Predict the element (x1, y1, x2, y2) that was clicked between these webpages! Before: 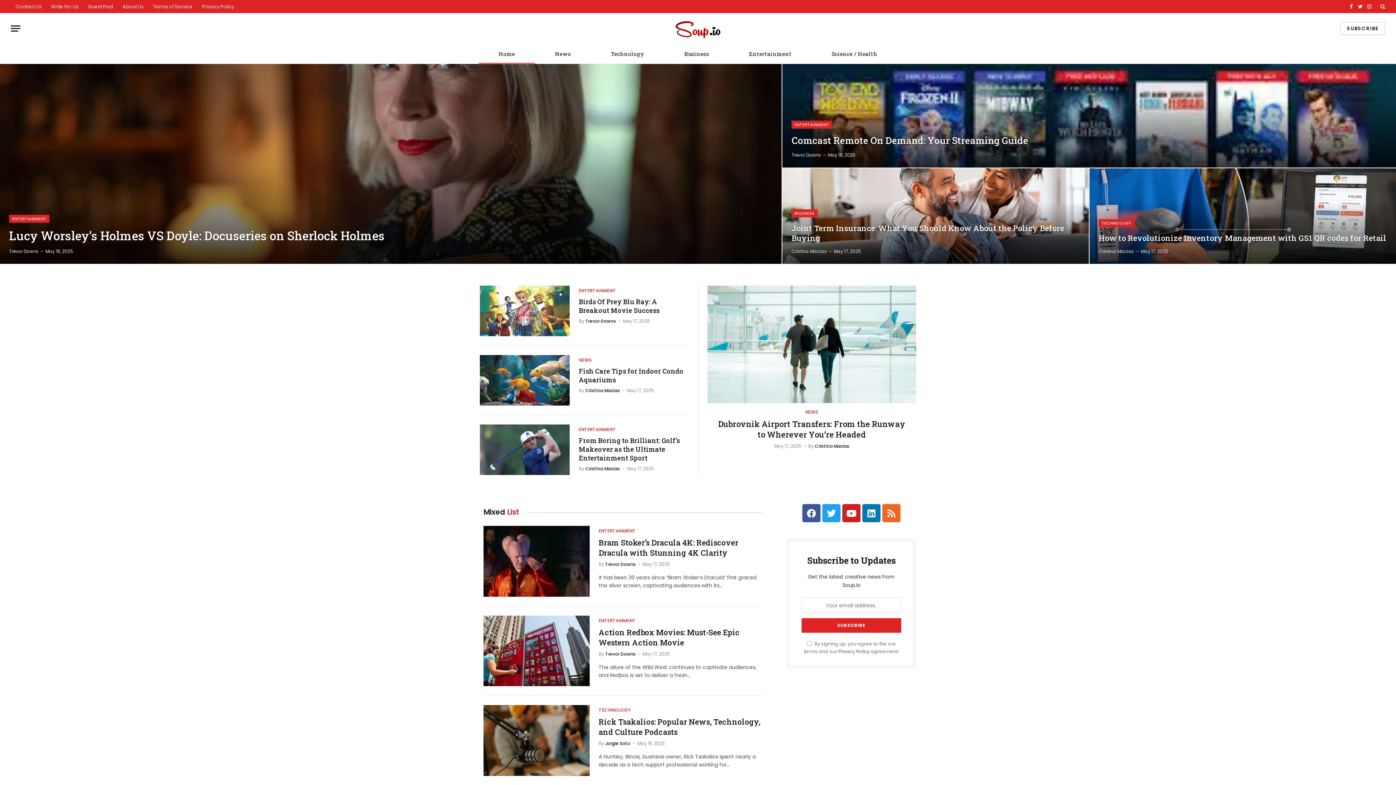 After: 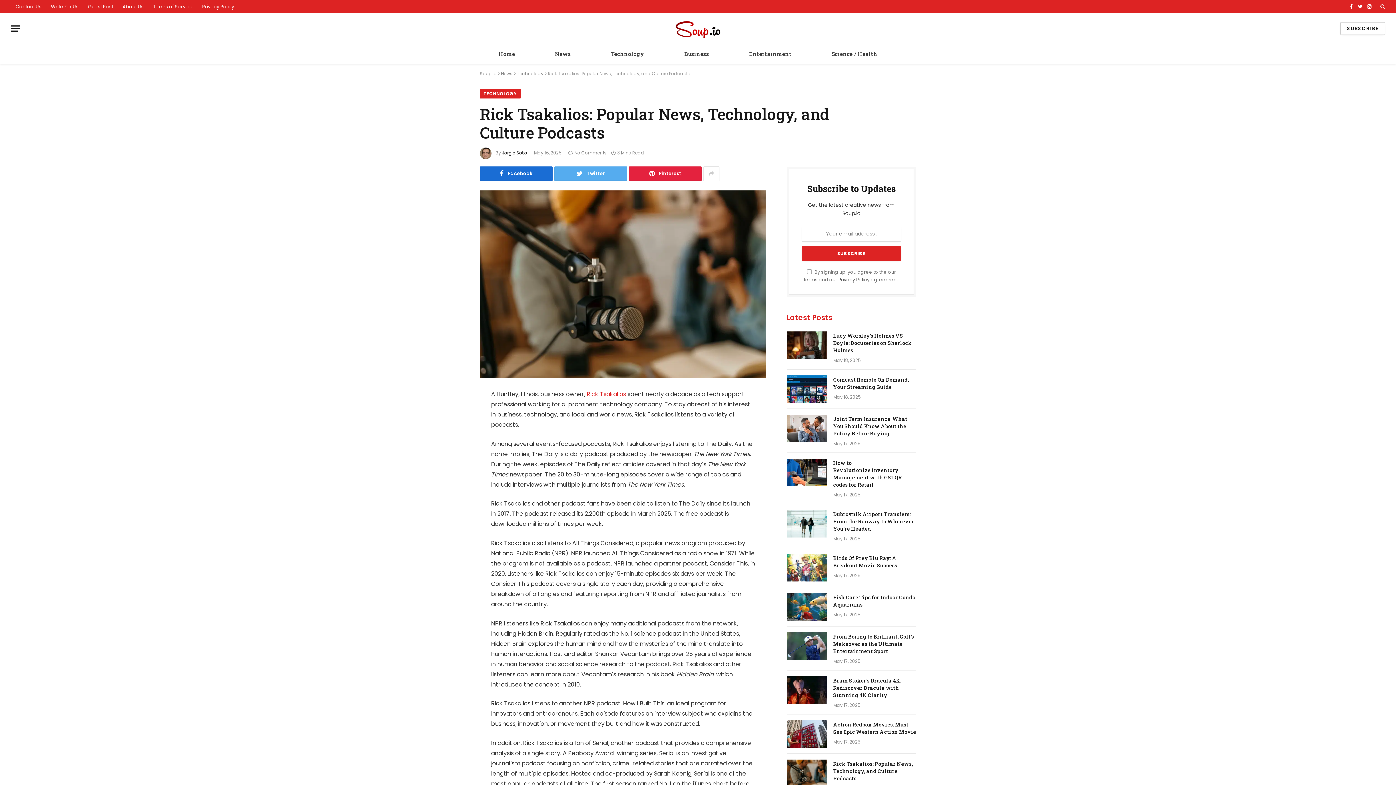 Action: bbox: (483, 705, 589, 776)